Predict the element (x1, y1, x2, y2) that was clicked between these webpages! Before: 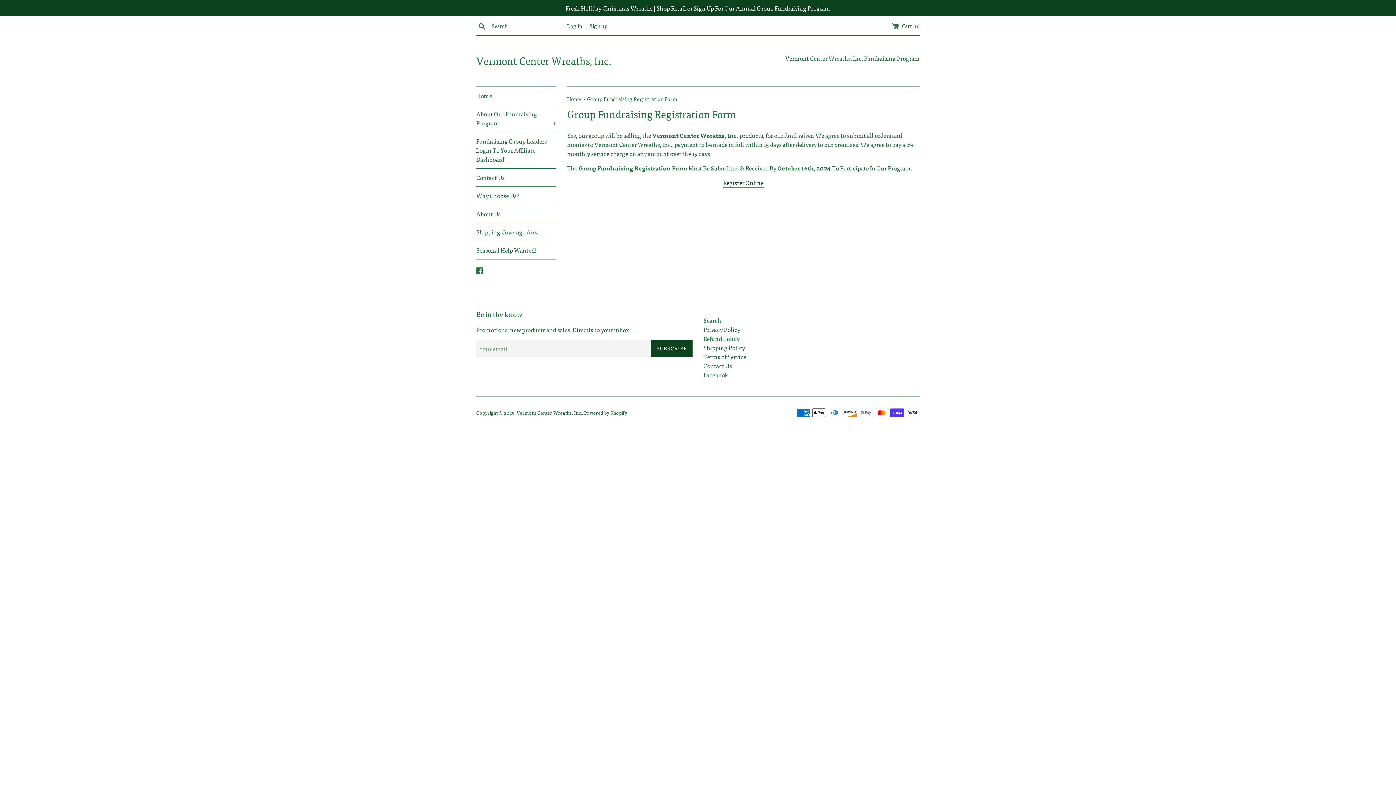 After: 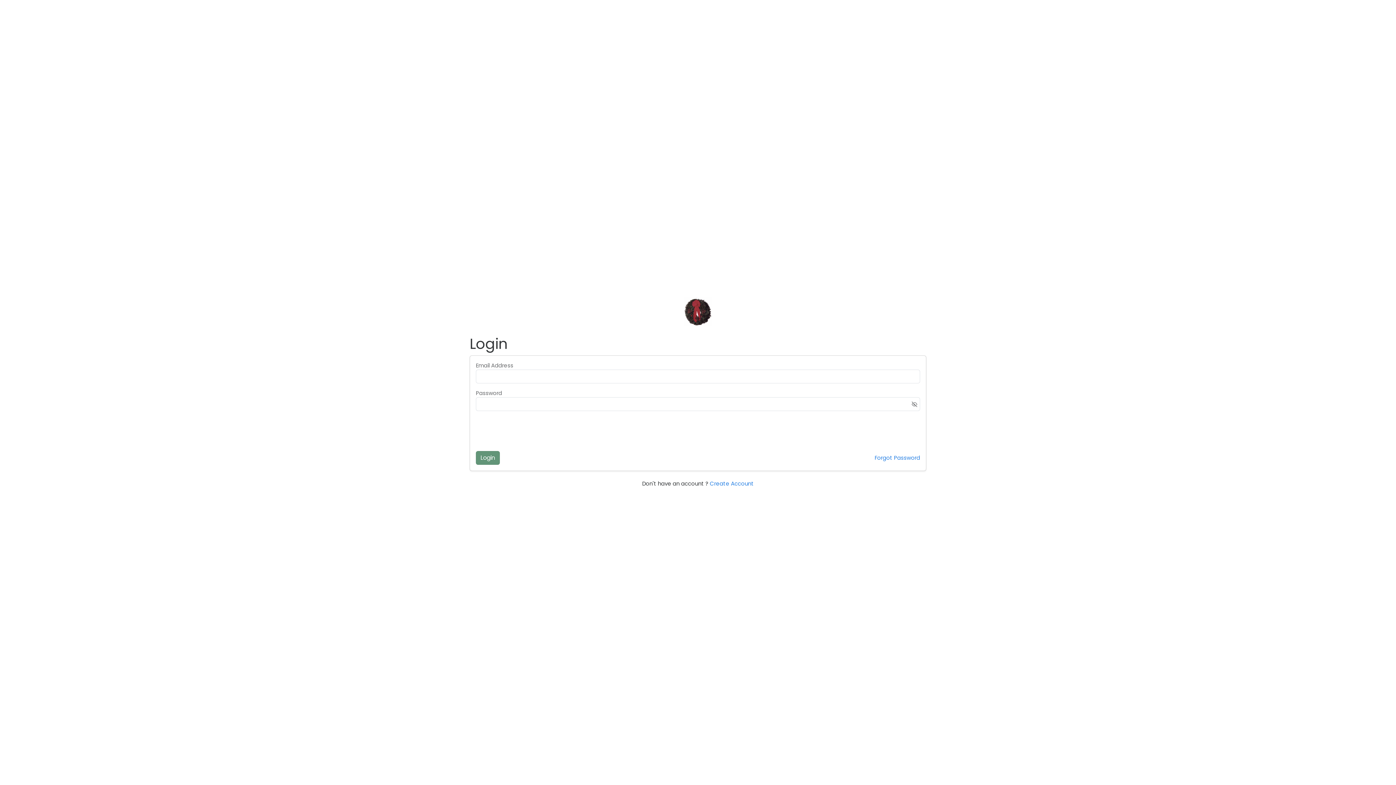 Action: bbox: (476, 132, 556, 168) label: Fundraising Group Leaders - Login To Your Affiliate Dashboard